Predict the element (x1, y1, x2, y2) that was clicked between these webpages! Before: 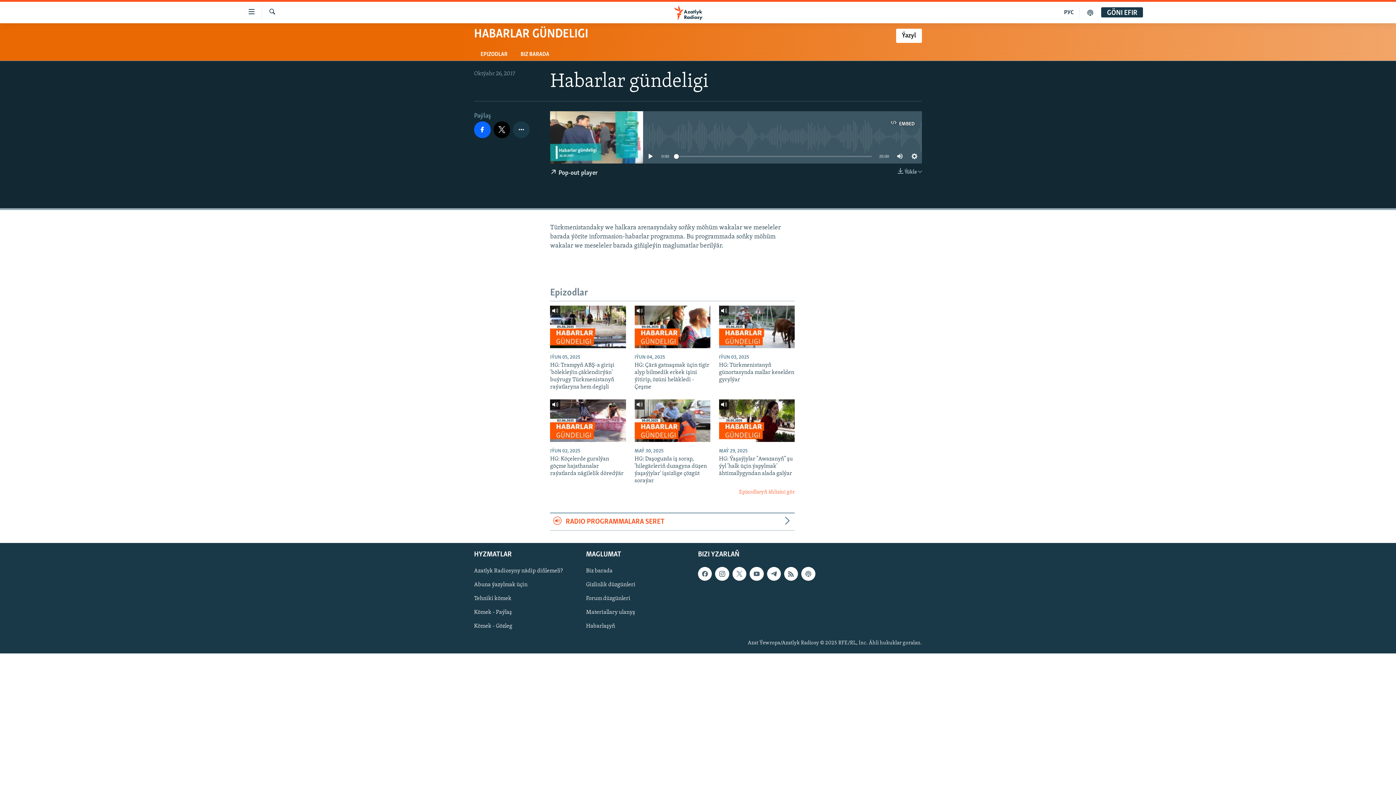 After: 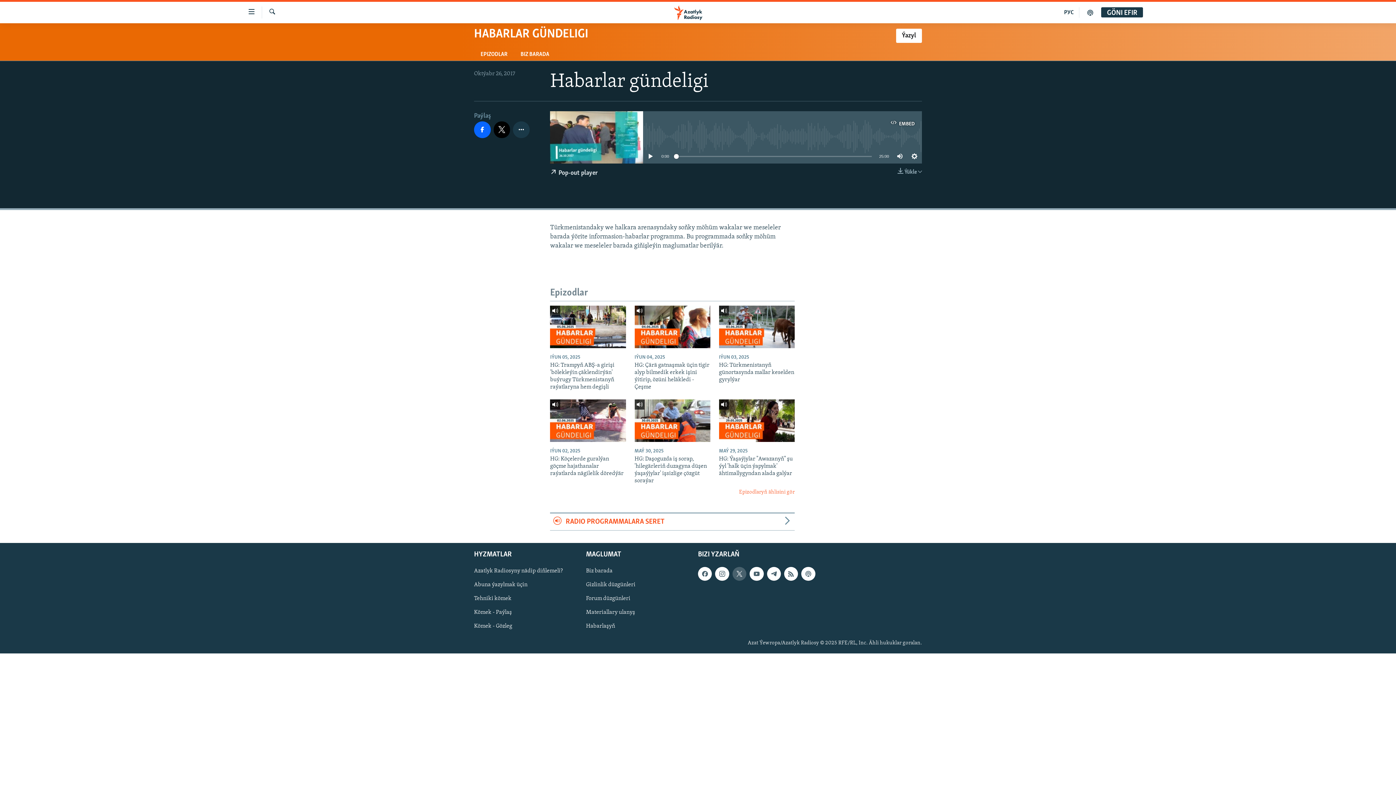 Action: bbox: (732, 567, 746, 581)